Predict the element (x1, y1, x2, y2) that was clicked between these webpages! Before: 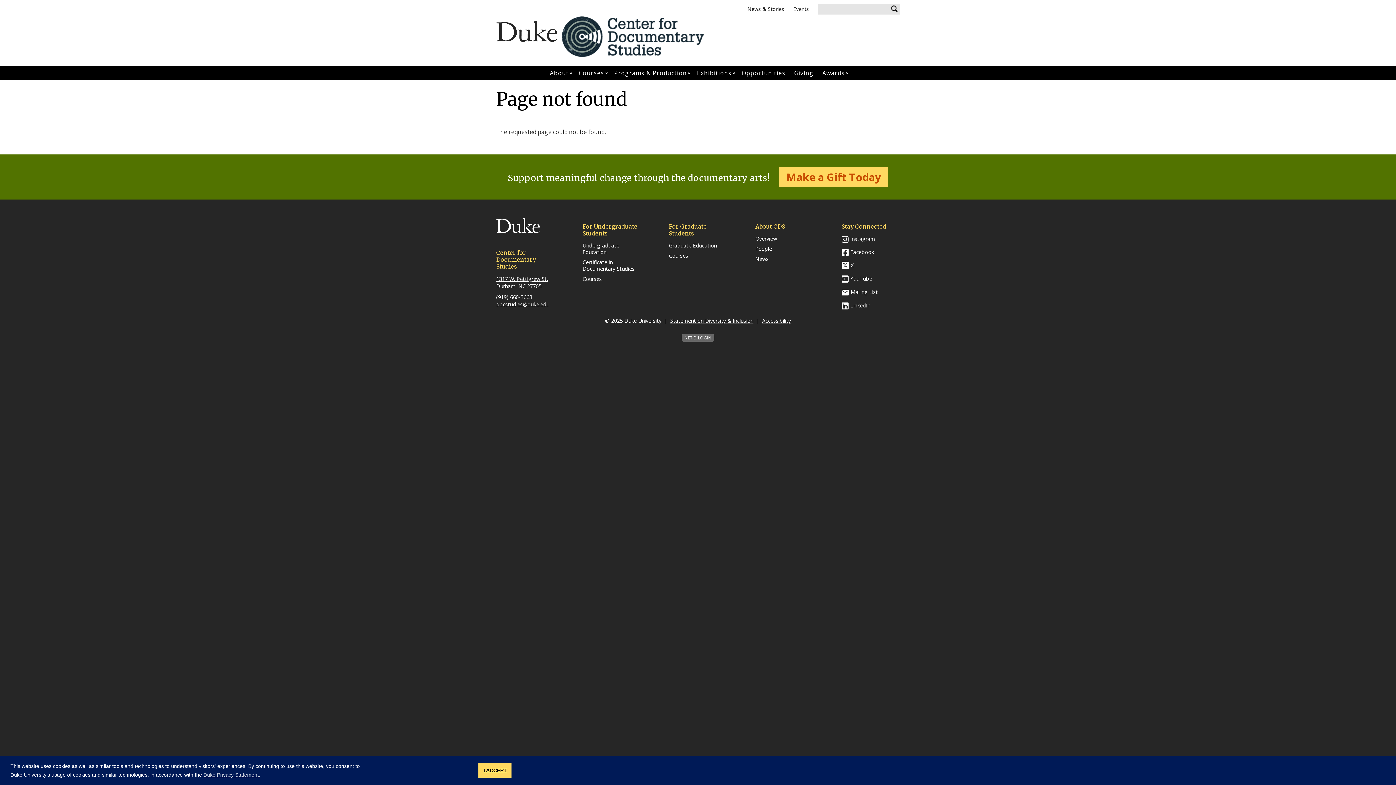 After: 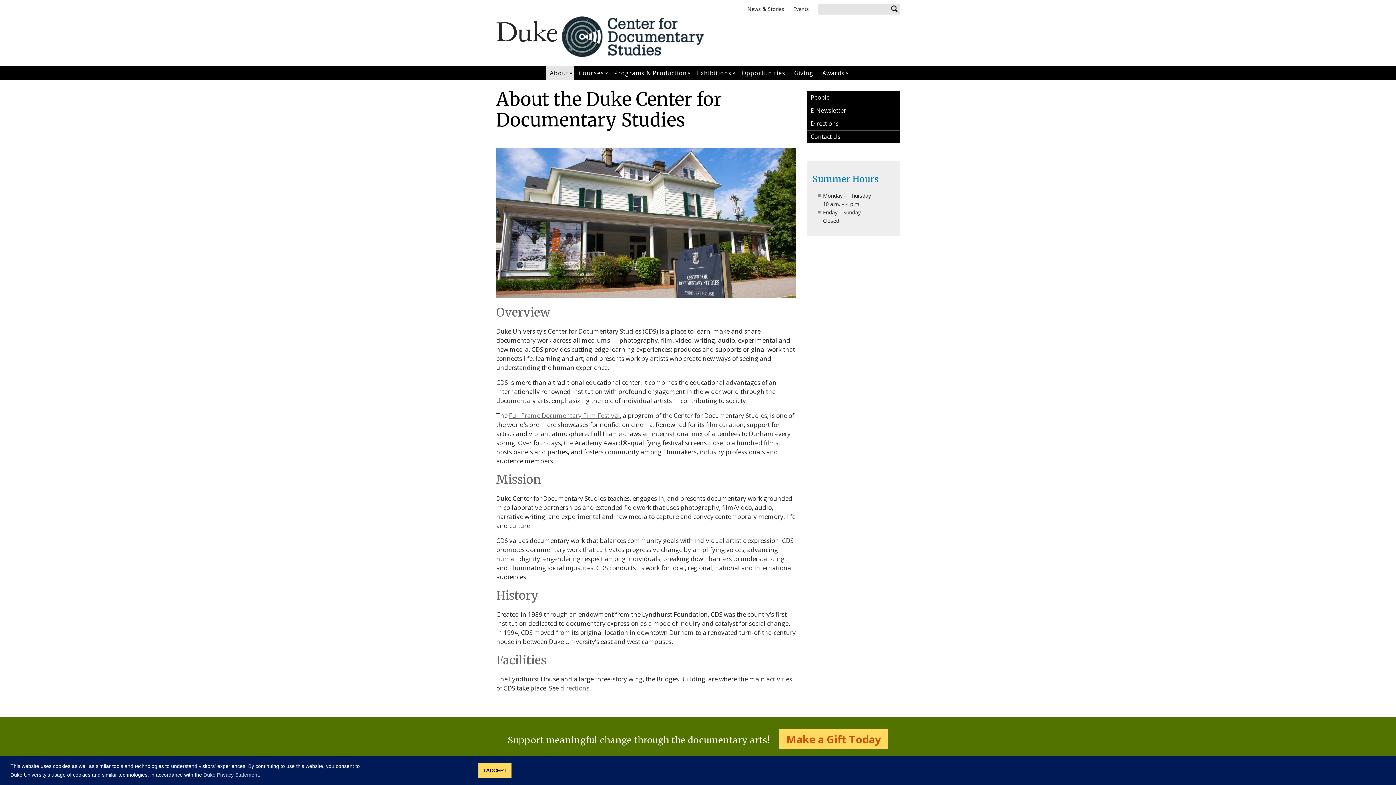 Action: bbox: (545, 66, 569, 80) label: About